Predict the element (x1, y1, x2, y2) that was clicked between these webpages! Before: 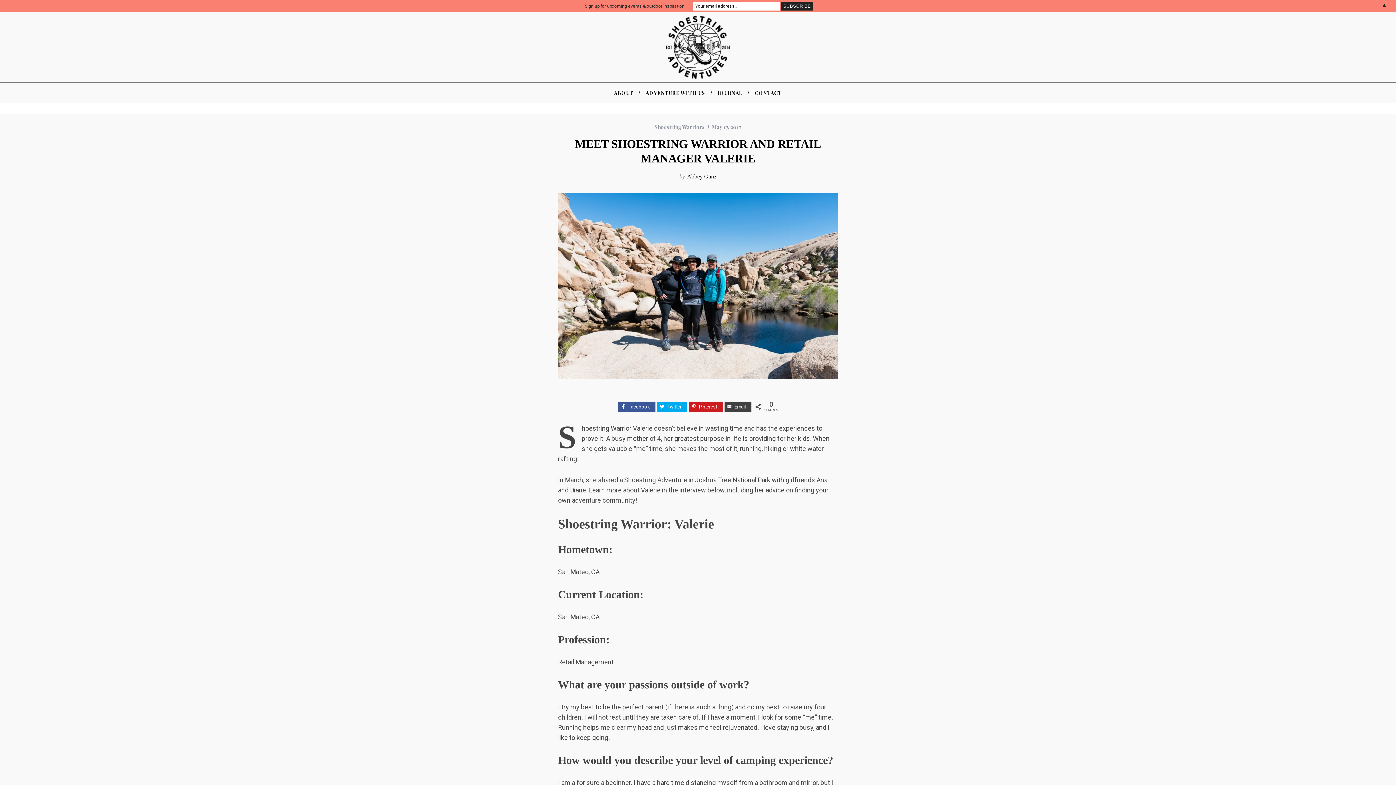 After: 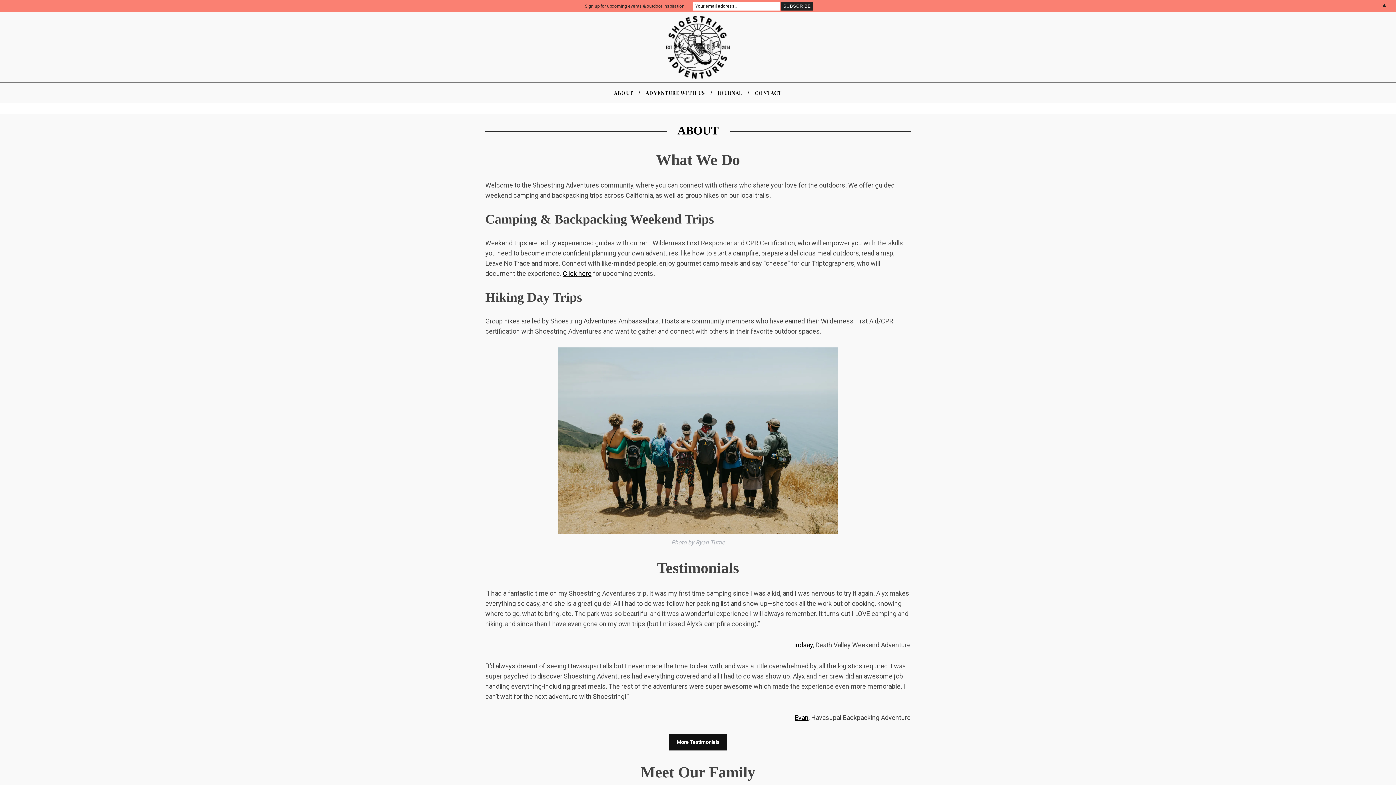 Action: bbox: (608, 82, 639, 103) label: ABOUT